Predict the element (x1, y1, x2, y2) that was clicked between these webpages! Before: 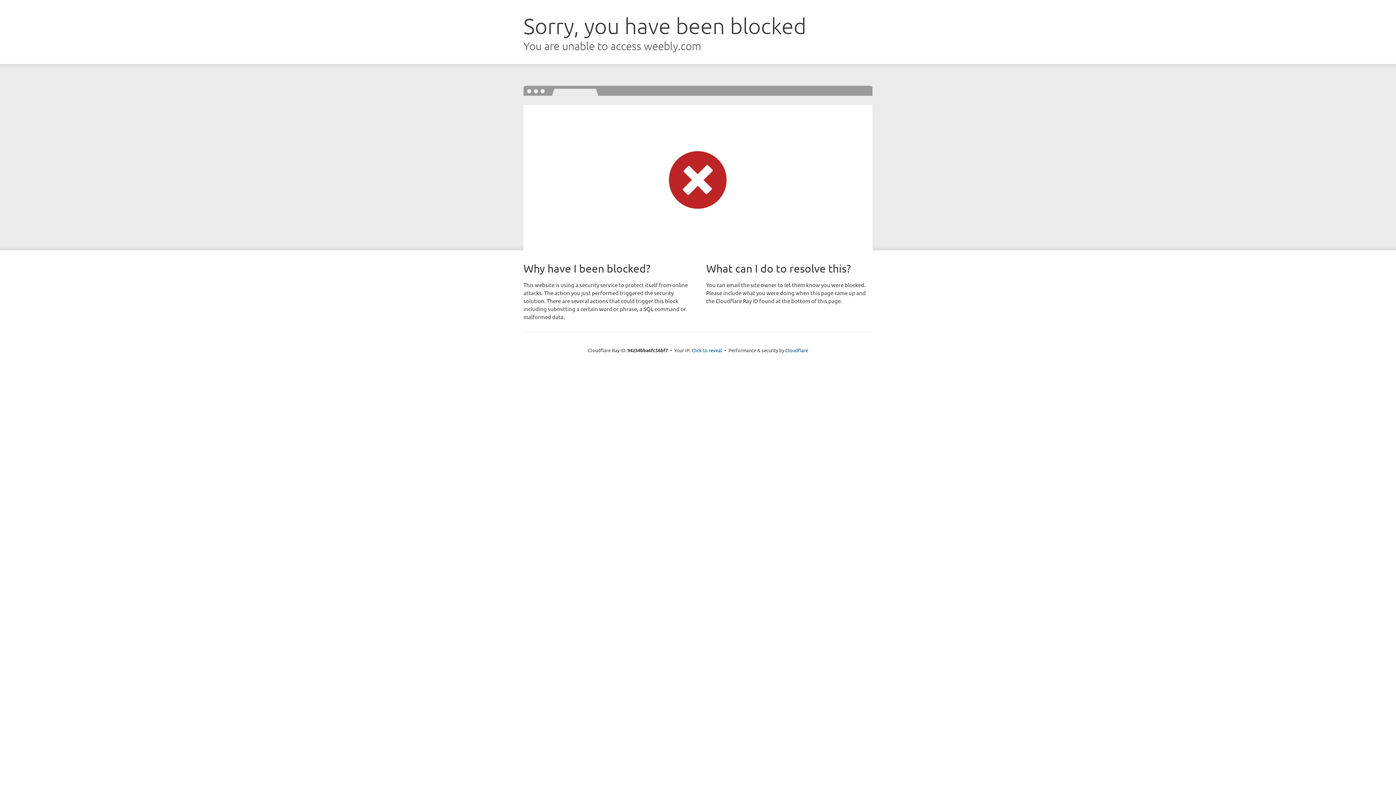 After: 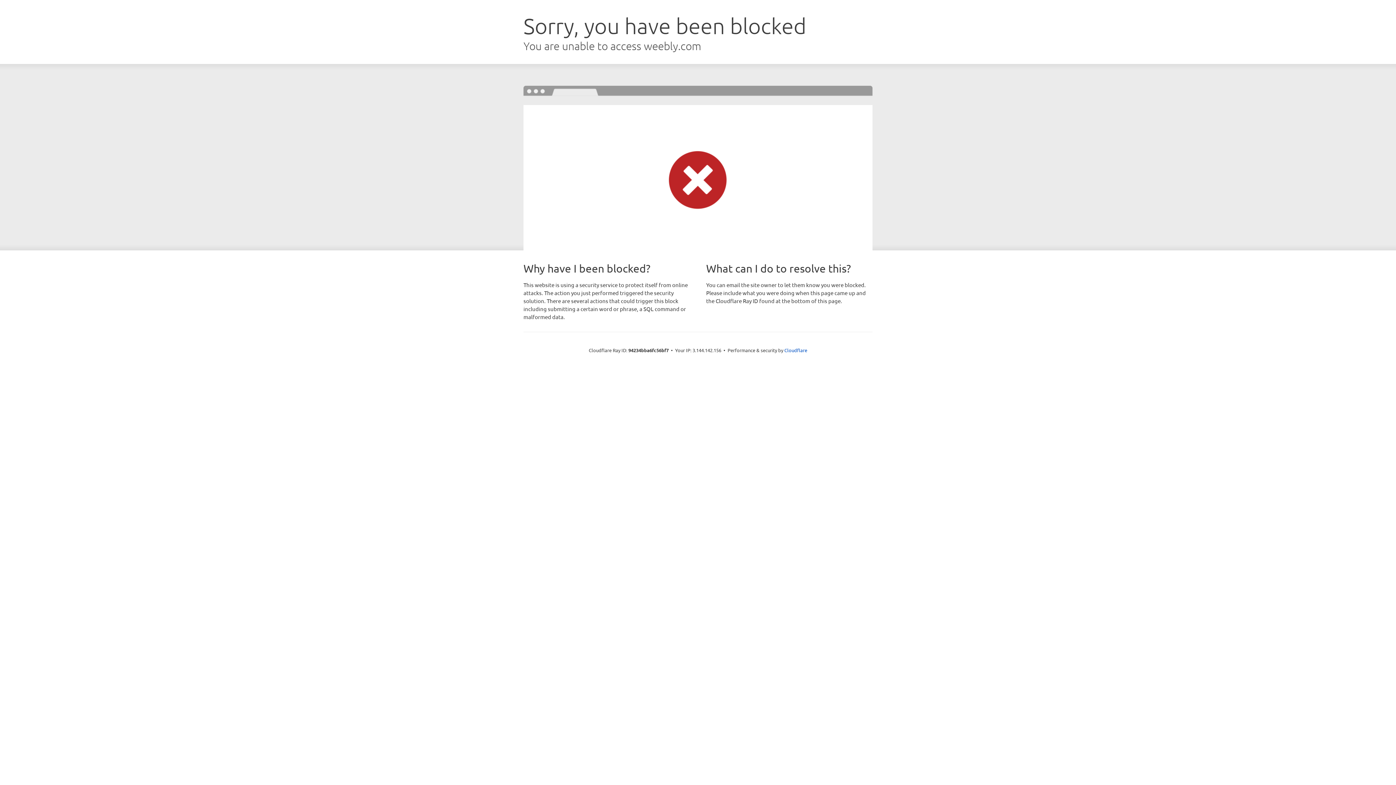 Action: label: Click to reveal bbox: (691, 346, 722, 353)